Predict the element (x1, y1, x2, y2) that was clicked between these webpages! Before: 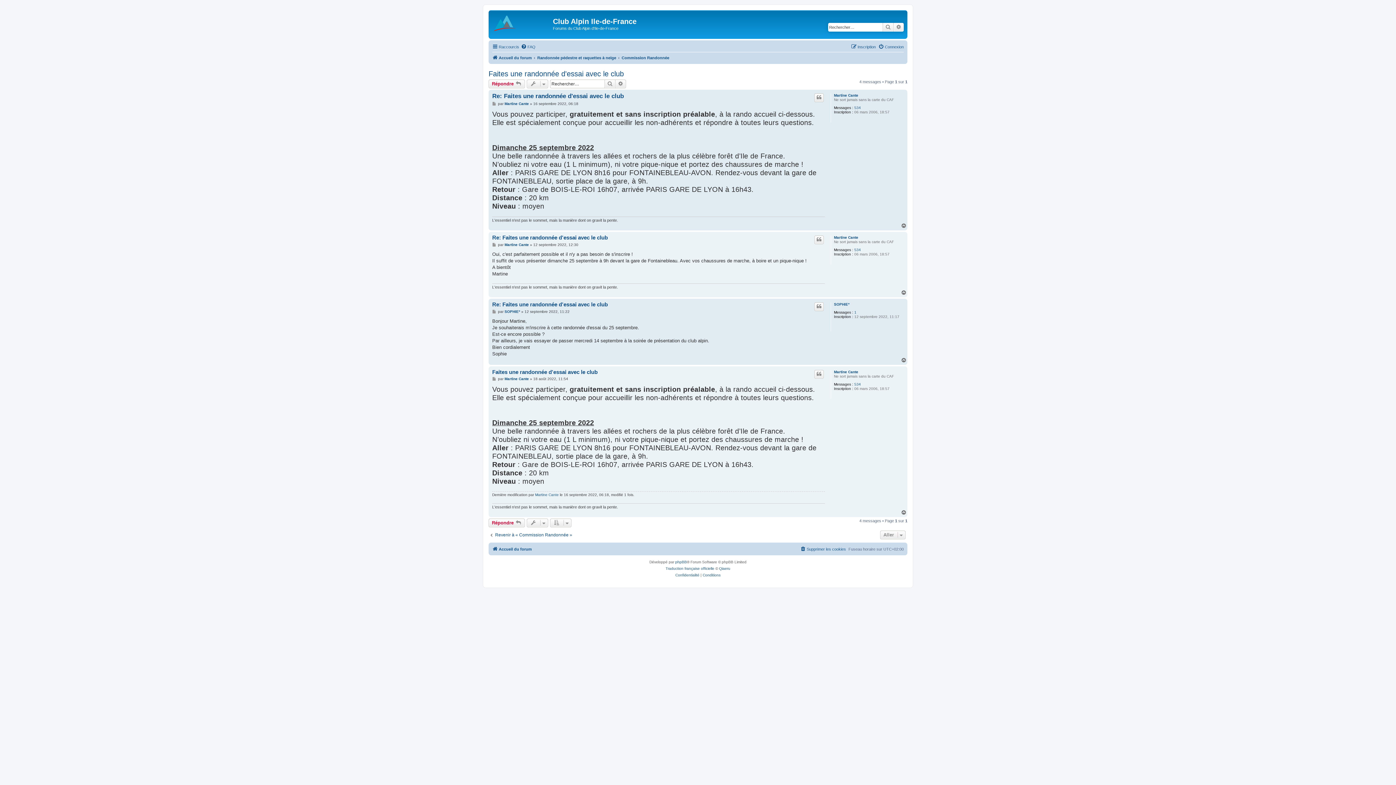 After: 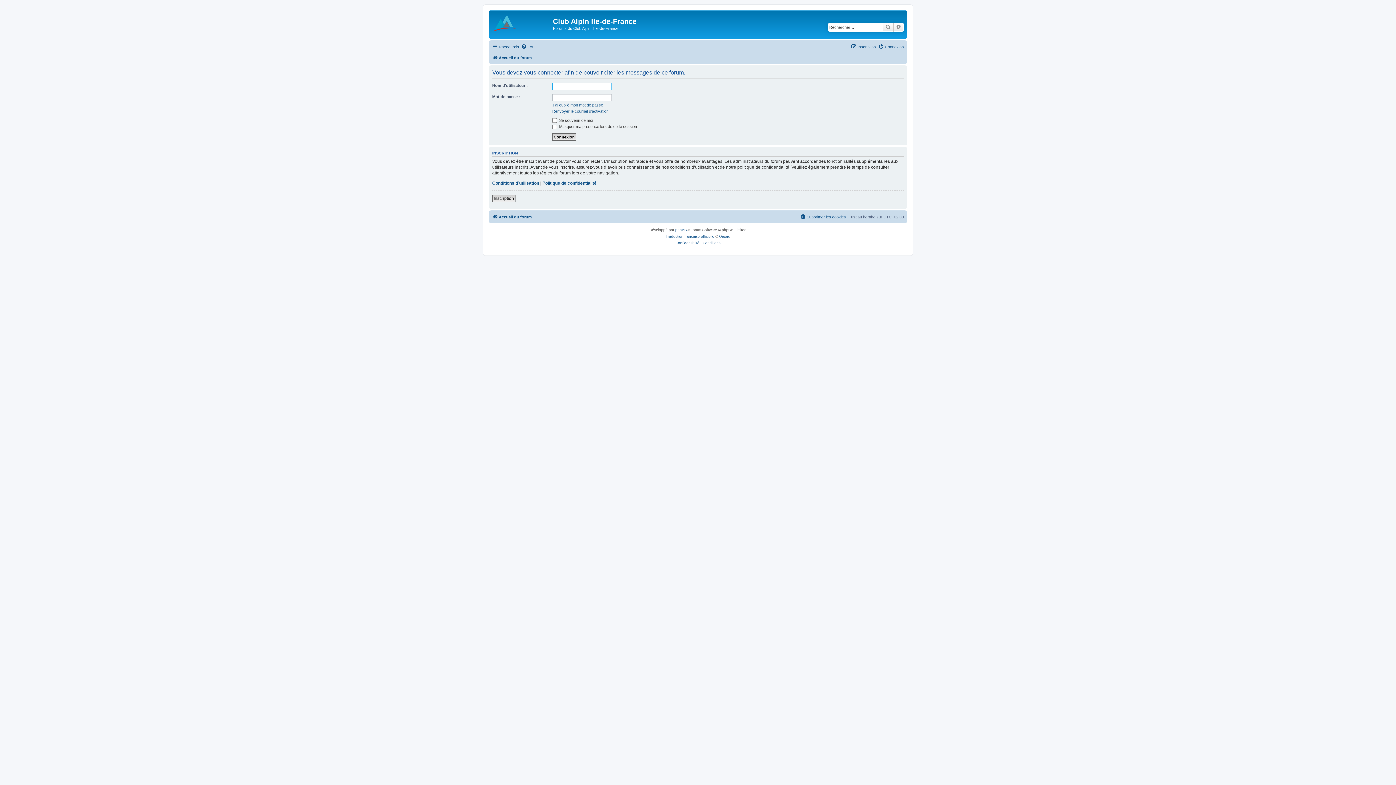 Action: label: Citer bbox: (814, 235, 824, 244)